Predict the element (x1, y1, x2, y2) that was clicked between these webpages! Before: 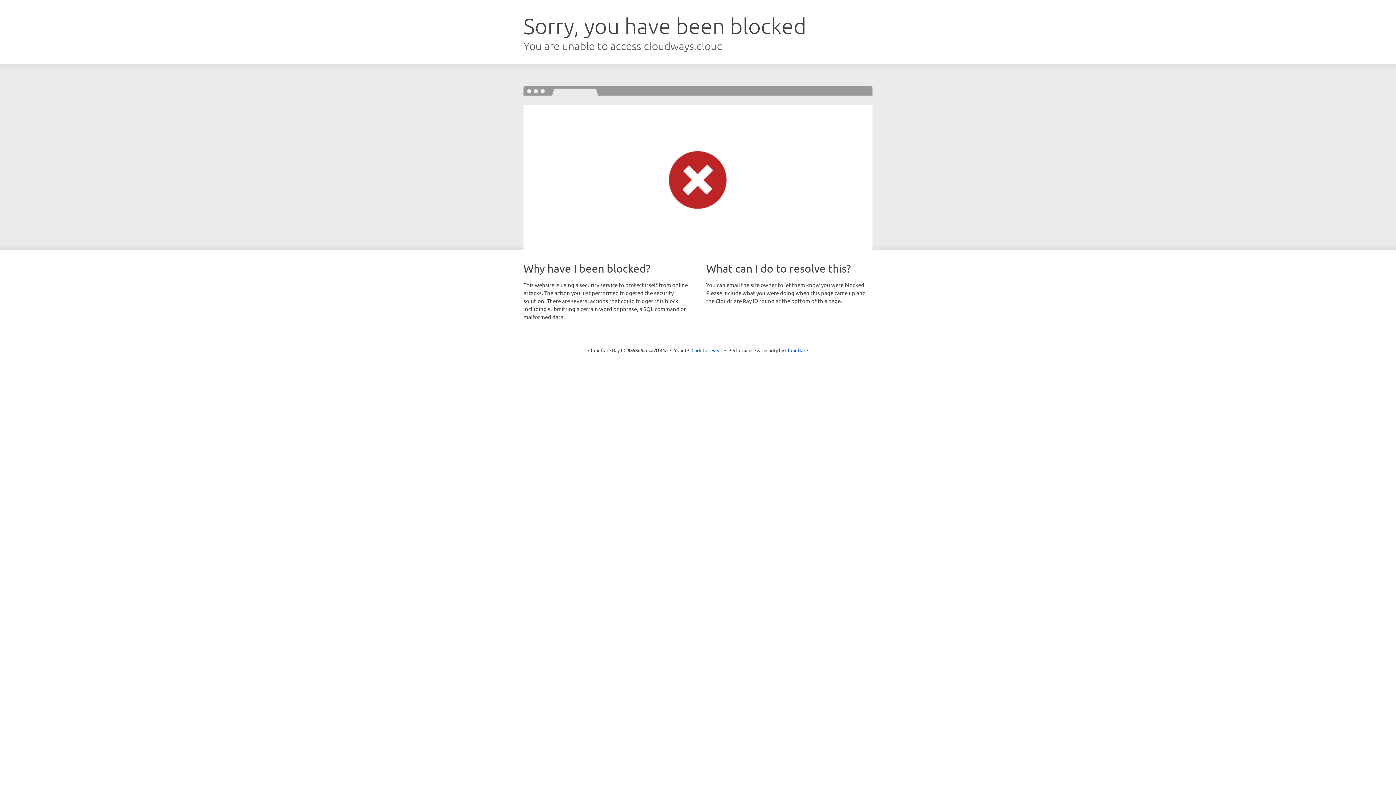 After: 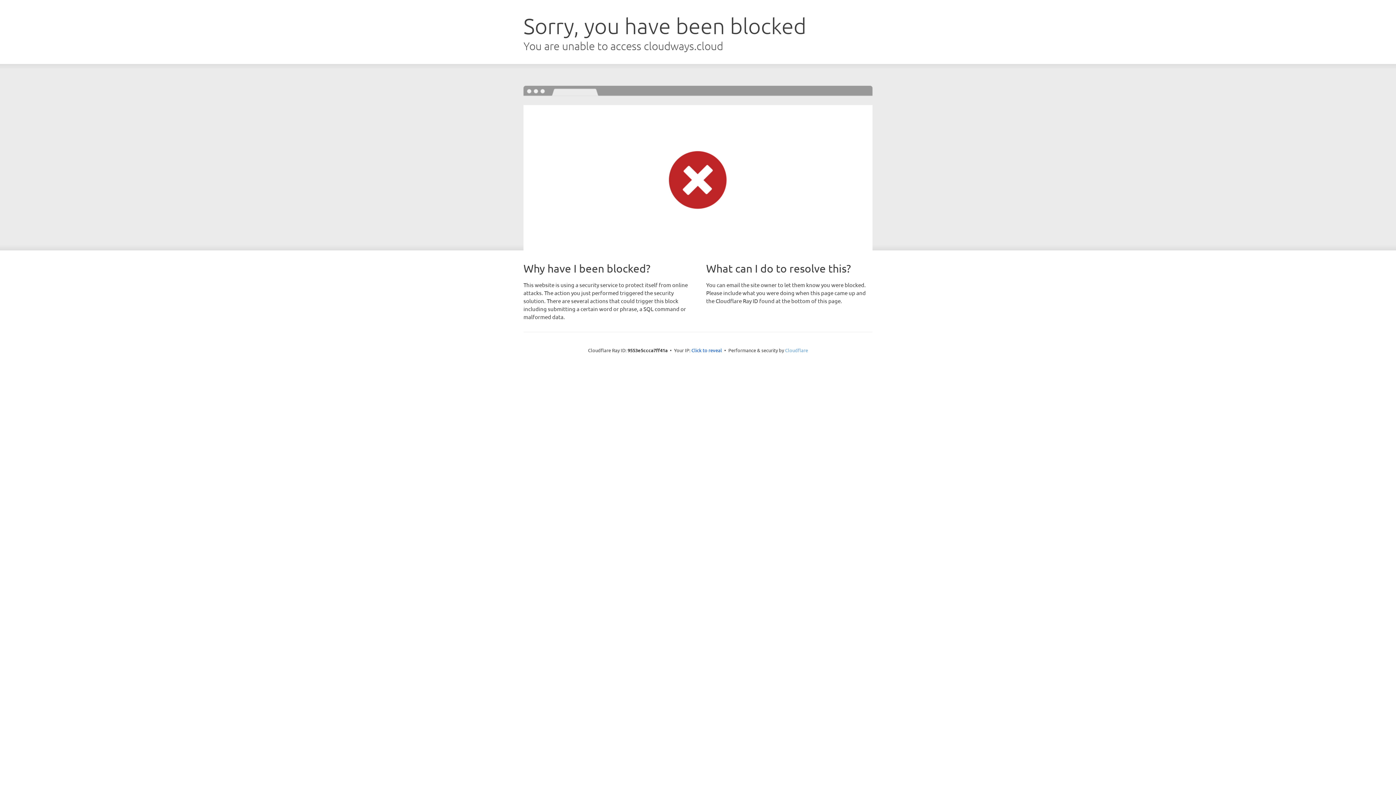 Action: bbox: (785, 347, 808, 353) label: Cloudflare